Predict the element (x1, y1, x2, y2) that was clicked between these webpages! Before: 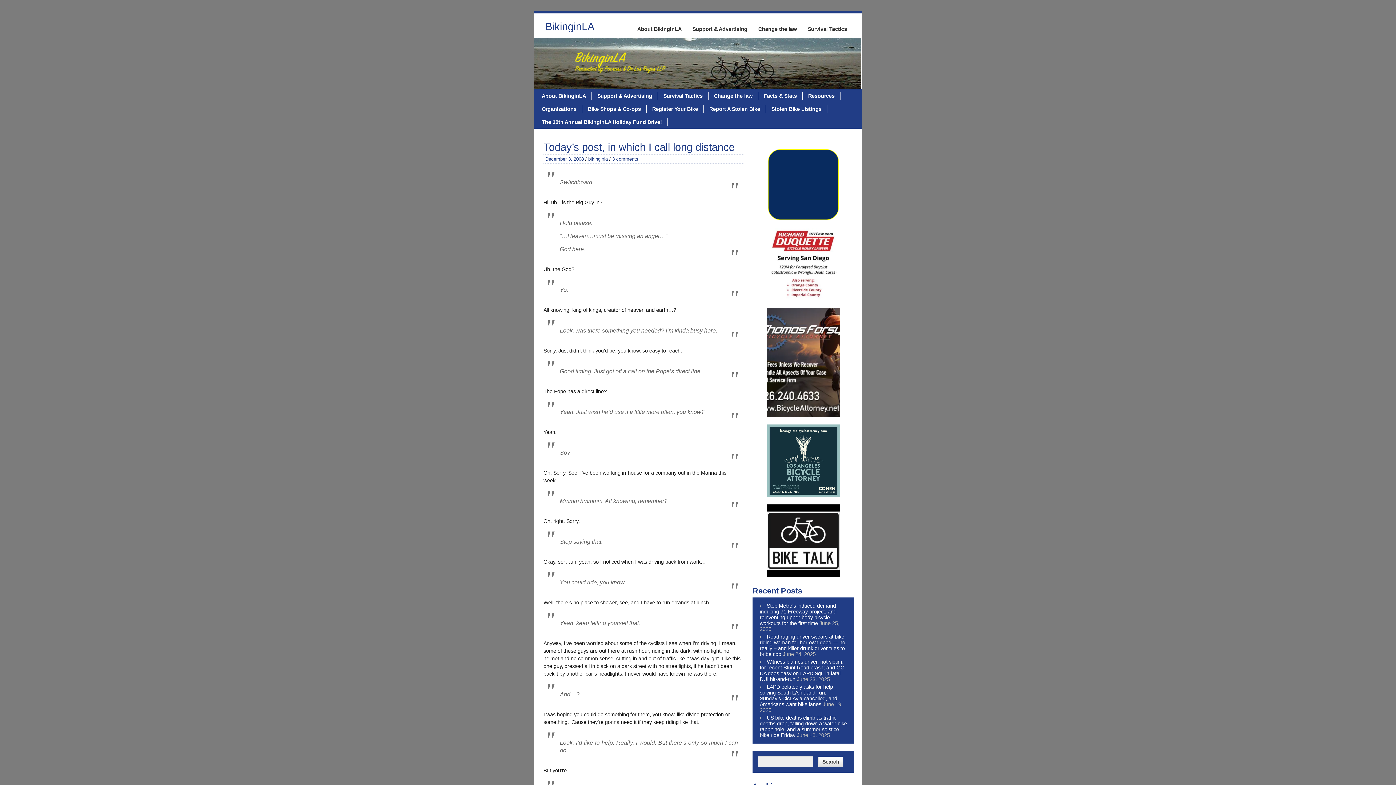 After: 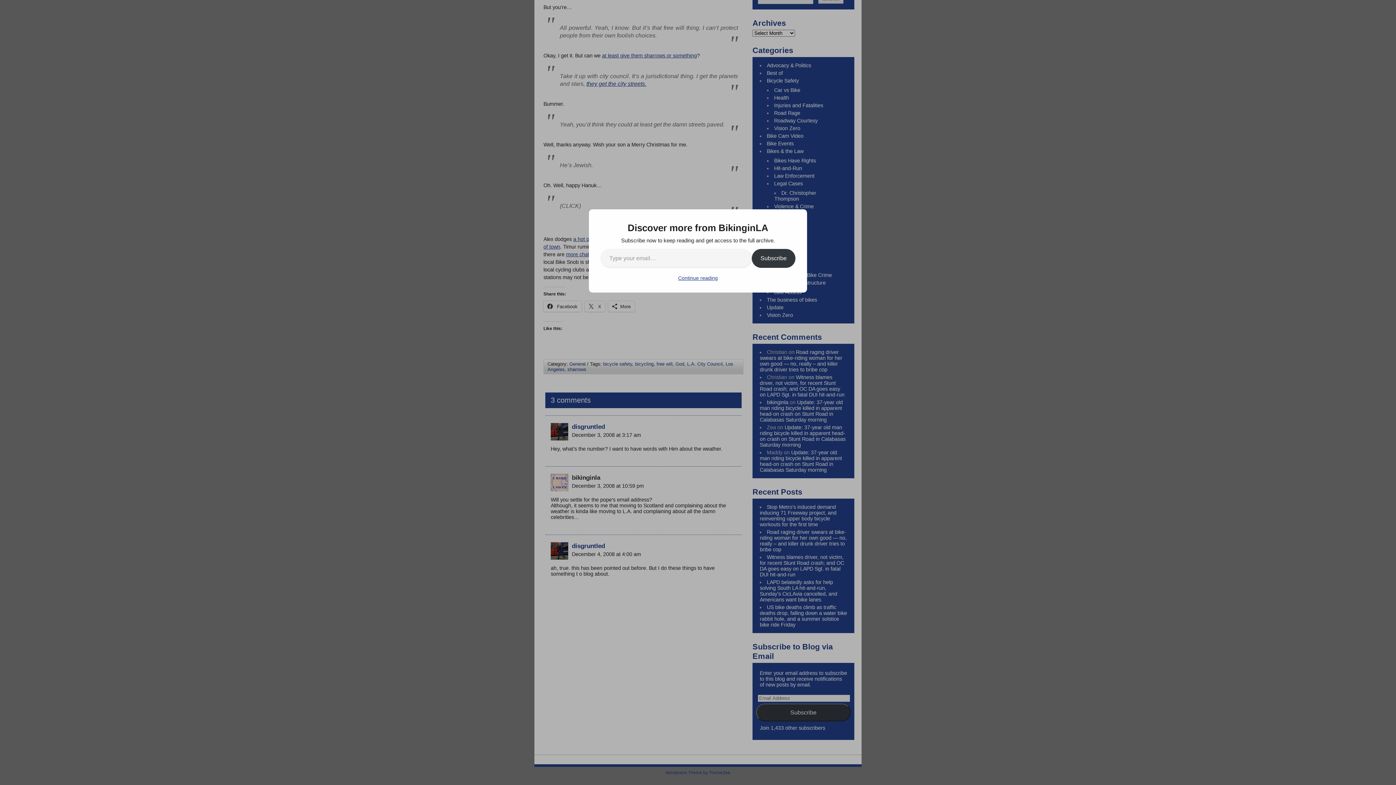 Action: bbox: (612, 156, 638, 161) label: 3 comments